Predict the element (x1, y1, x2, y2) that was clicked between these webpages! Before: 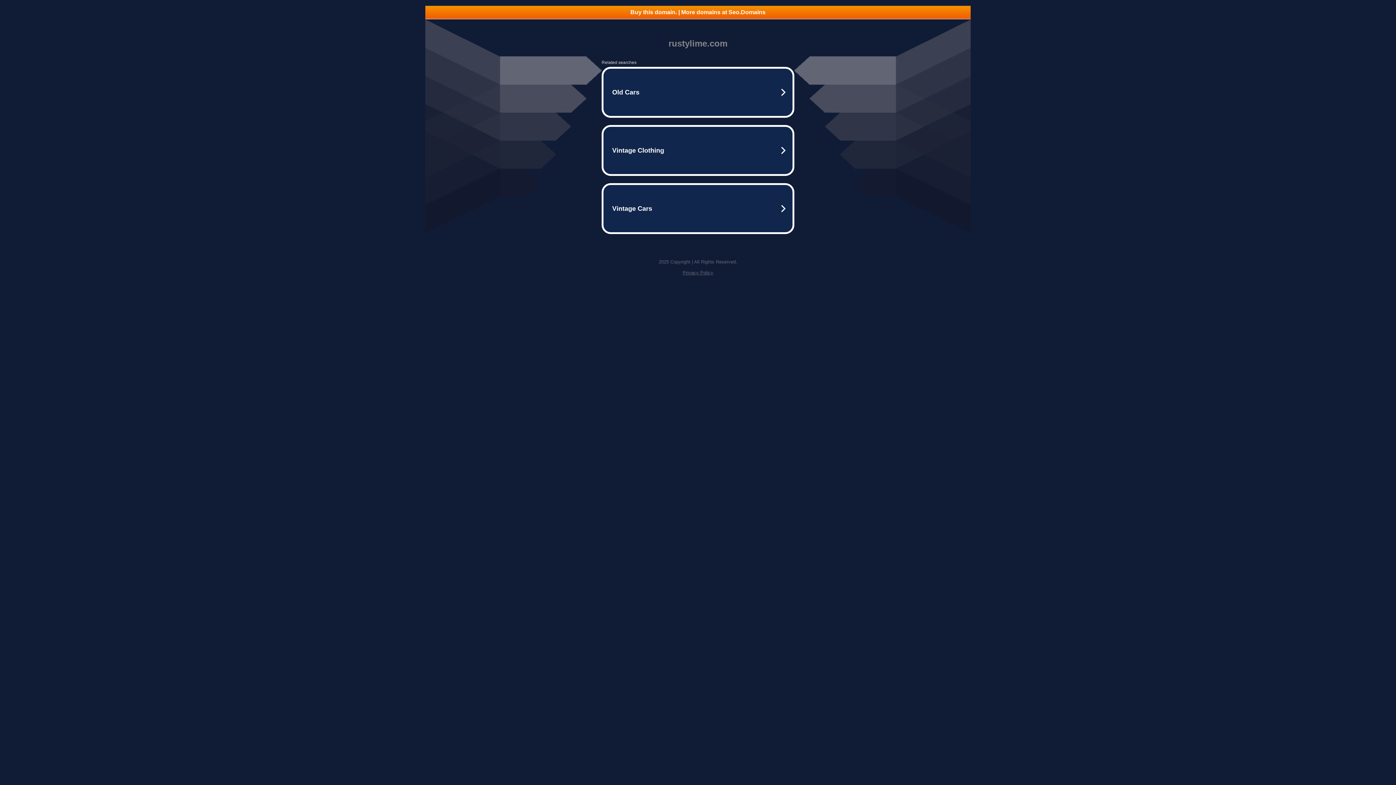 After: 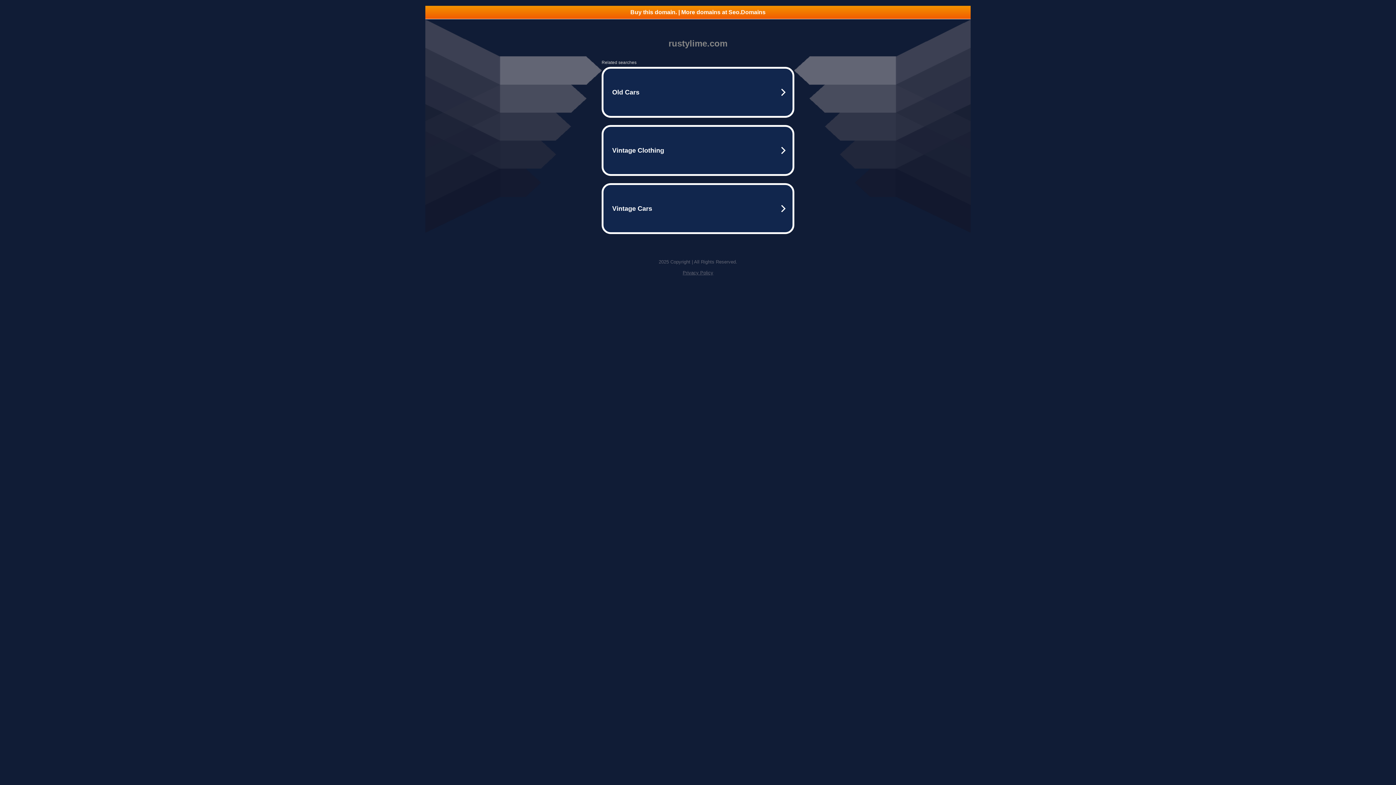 Action: bbox: (425, 5, 970, 18) label: Buy this domain. | More domains at Seo.Domains